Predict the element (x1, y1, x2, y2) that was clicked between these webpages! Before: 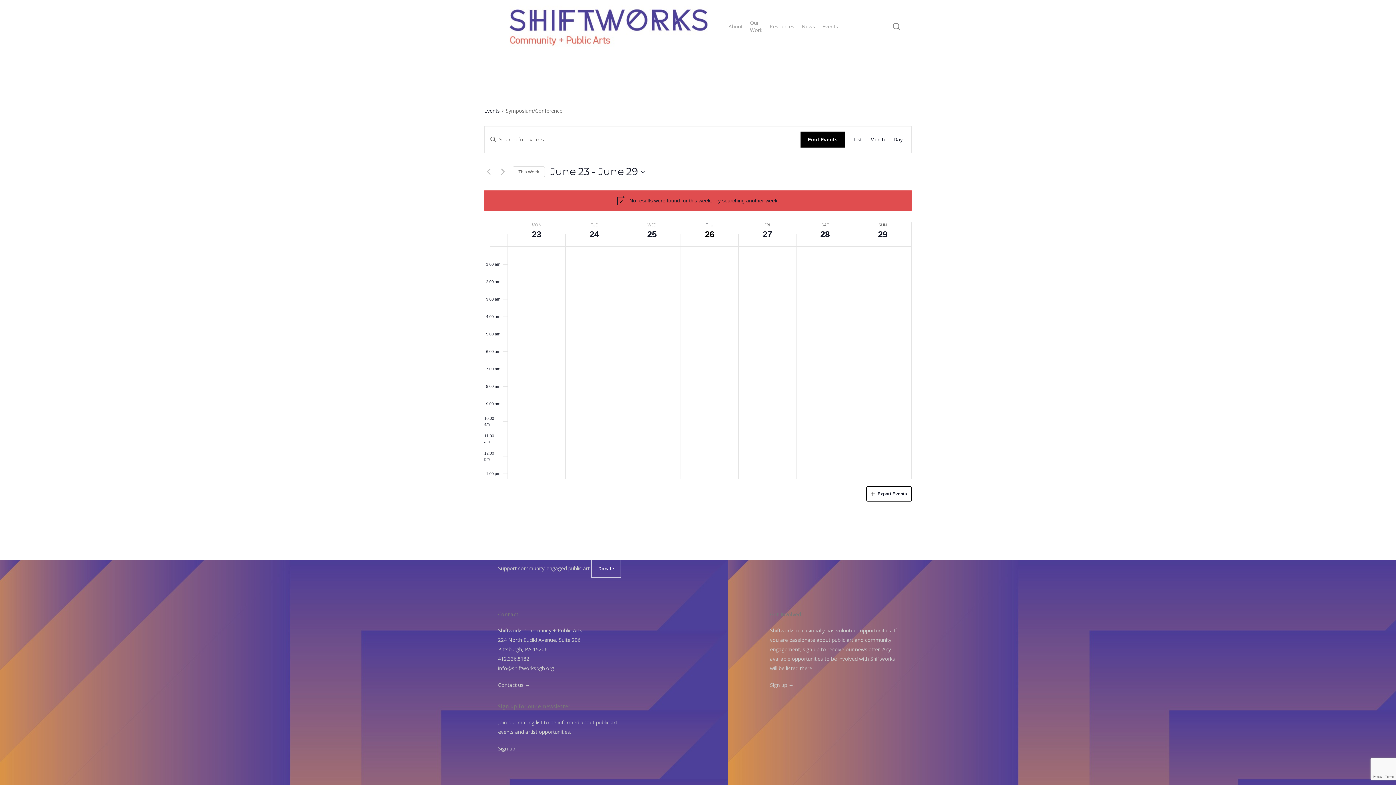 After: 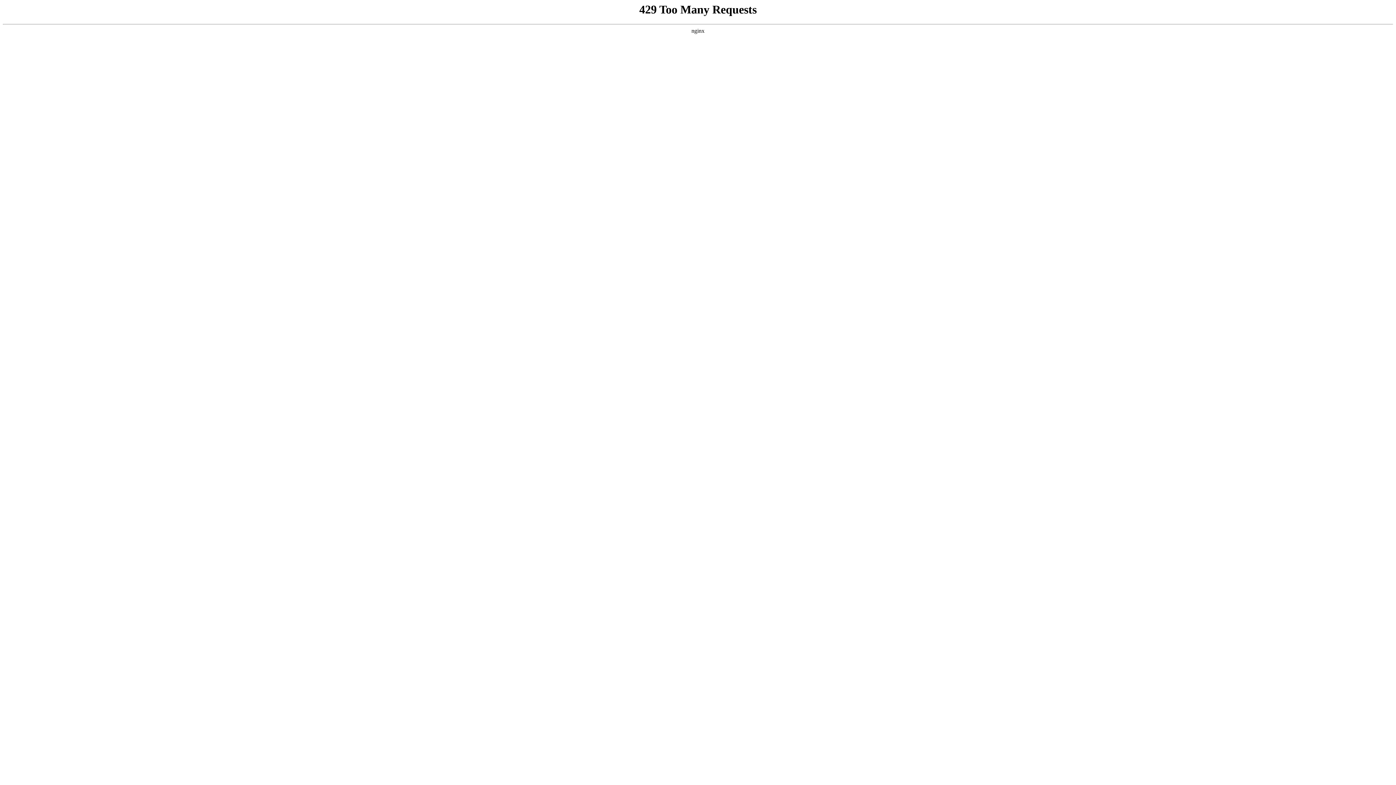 Action: label: Contact us → bbox: (498, 681, 530, 688)